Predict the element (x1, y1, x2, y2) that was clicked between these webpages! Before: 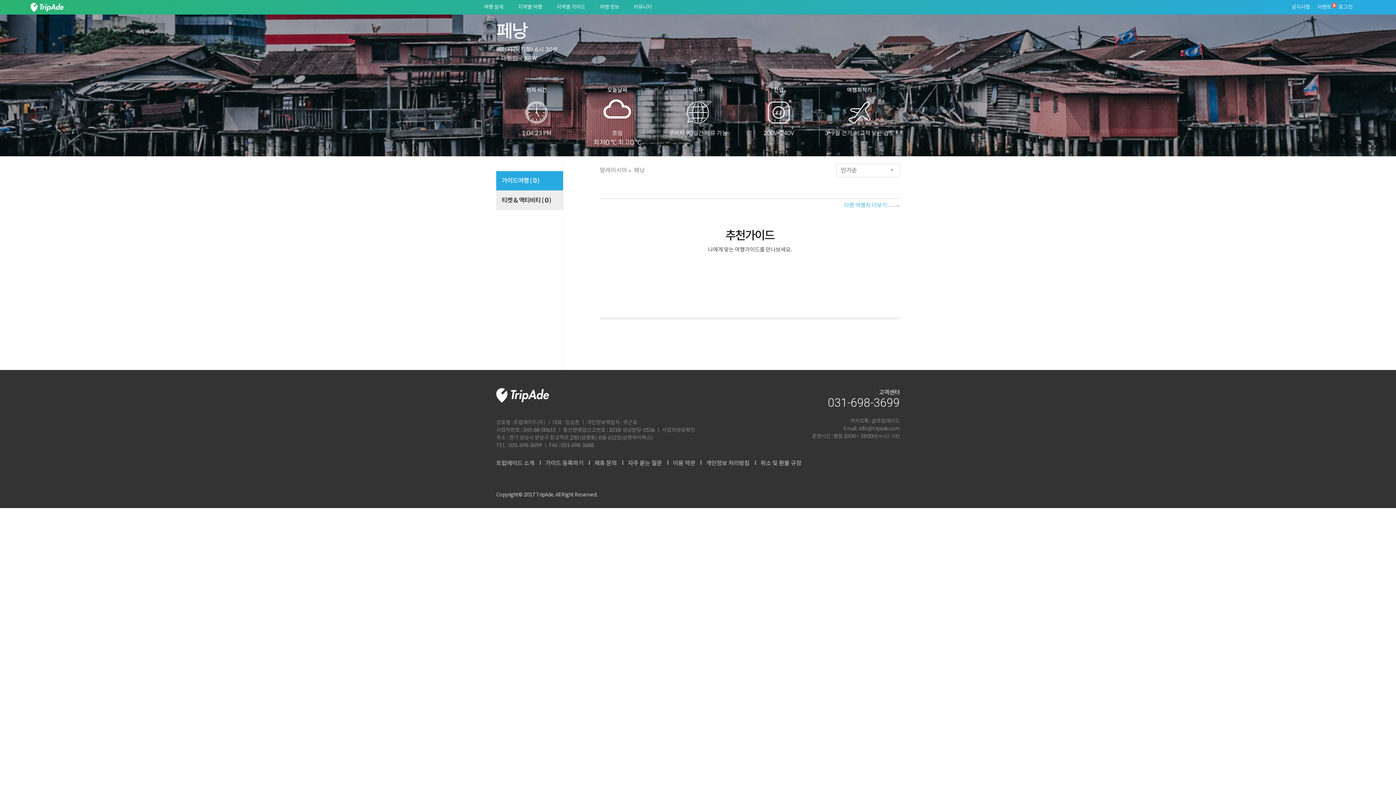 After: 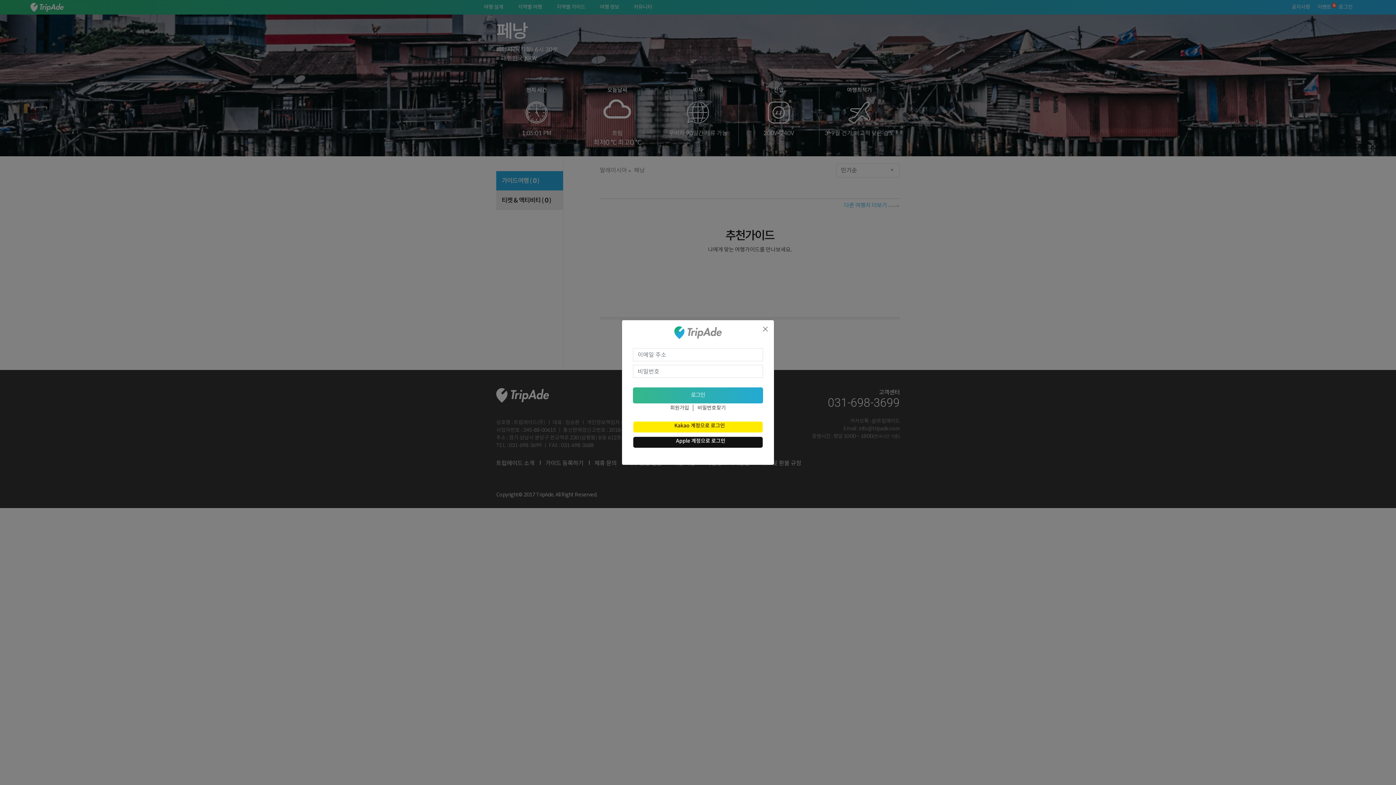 Action: bbox: (539, 457, 589, 469) label: 가이드 등록하기